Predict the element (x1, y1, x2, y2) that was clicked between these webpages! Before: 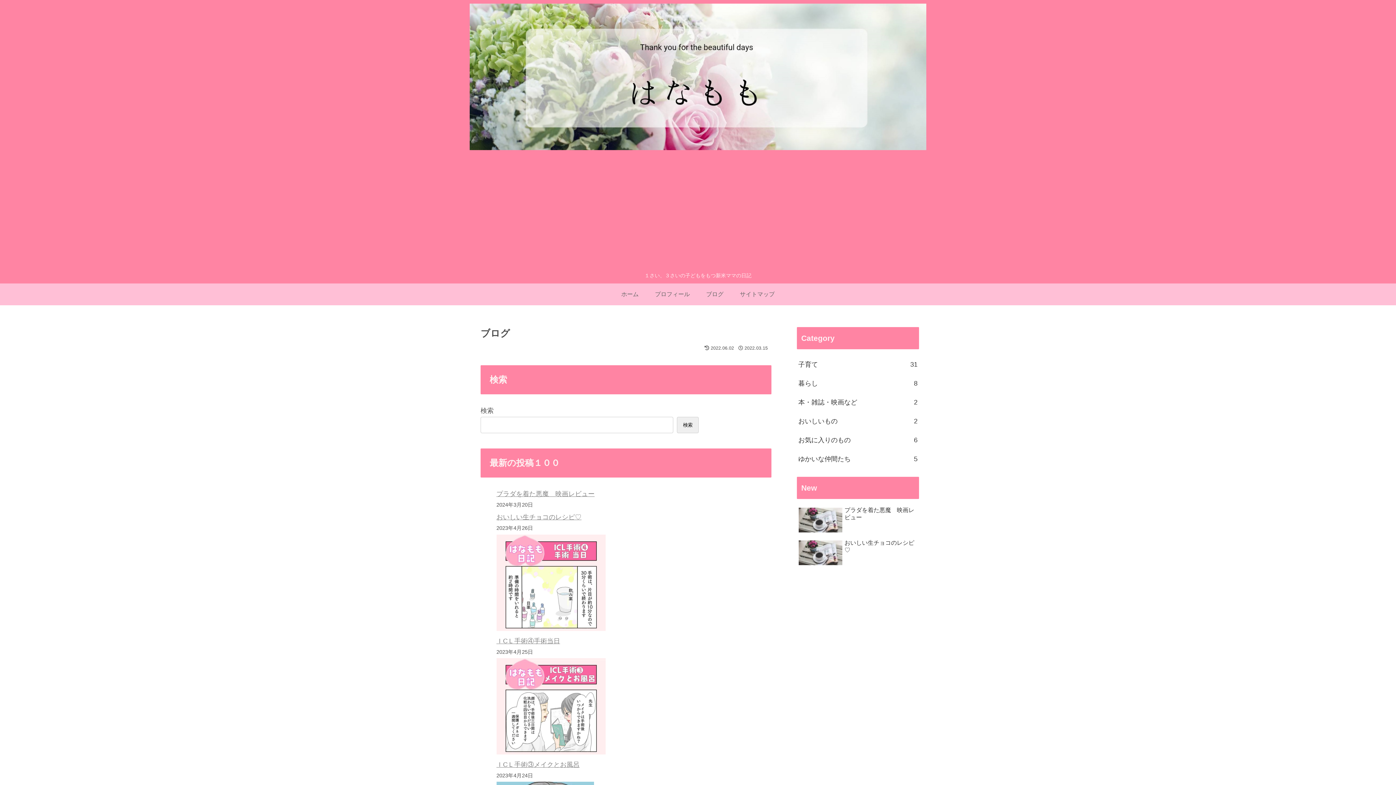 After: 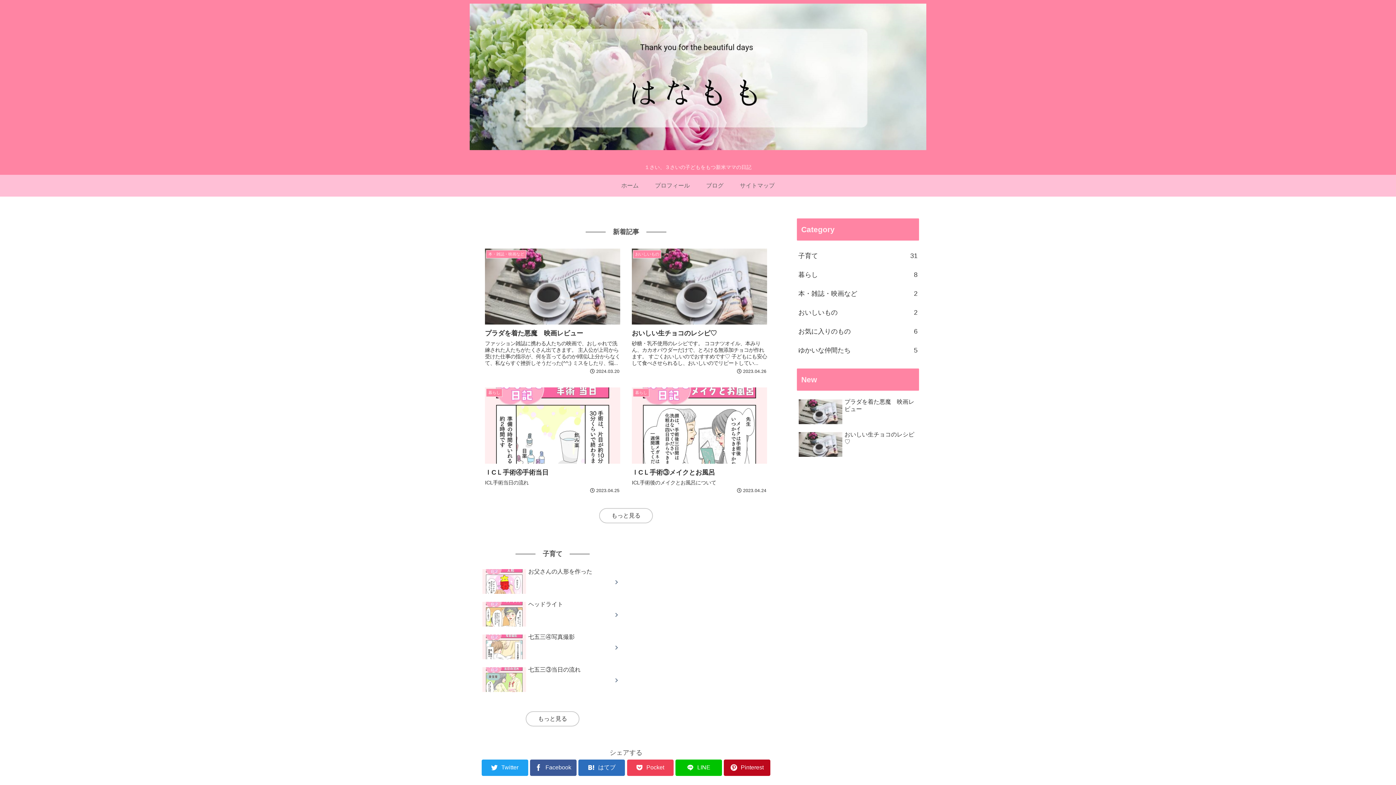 Action: bbox: (469, 3, 926, 156)